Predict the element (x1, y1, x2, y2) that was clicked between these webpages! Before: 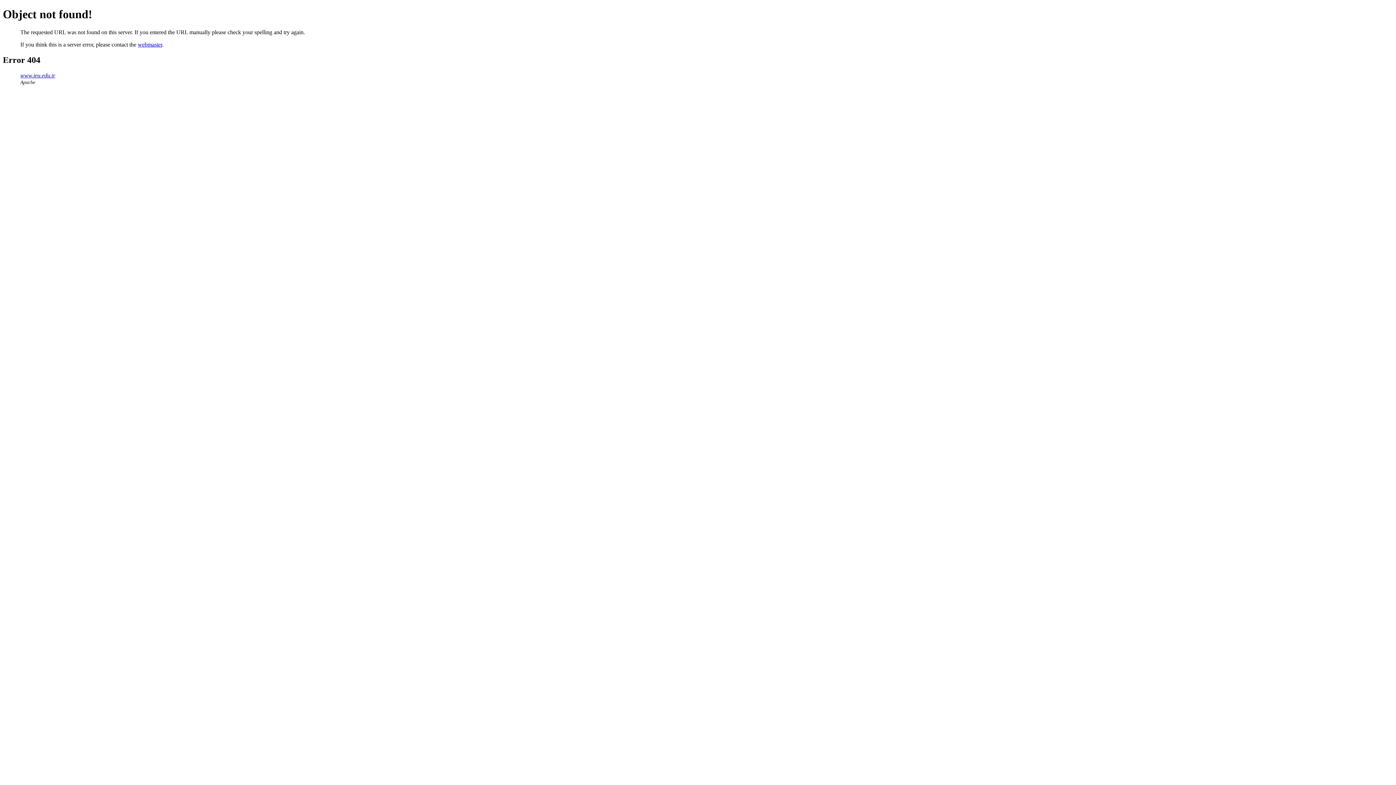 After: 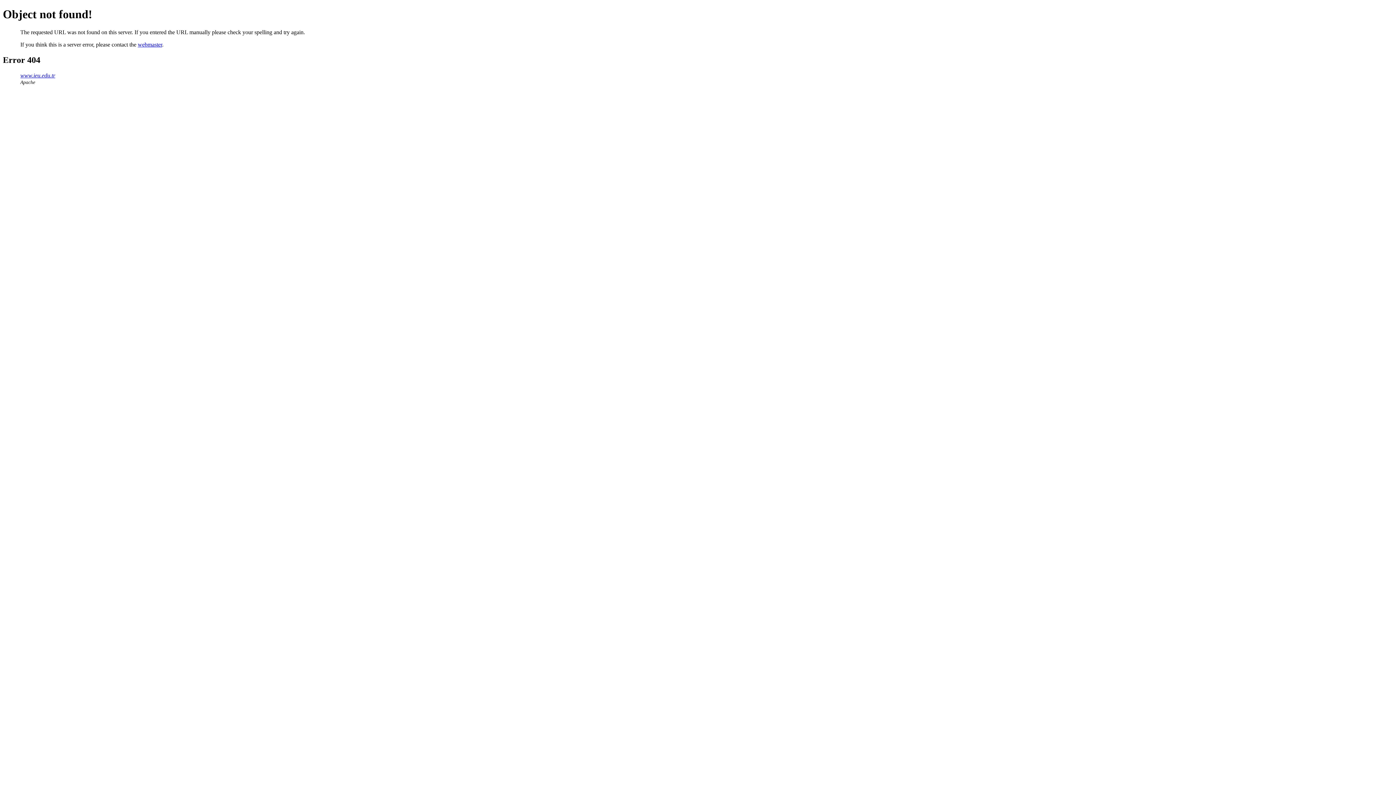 Action: label: webmaster bbox: (137, 41, 162, 47)